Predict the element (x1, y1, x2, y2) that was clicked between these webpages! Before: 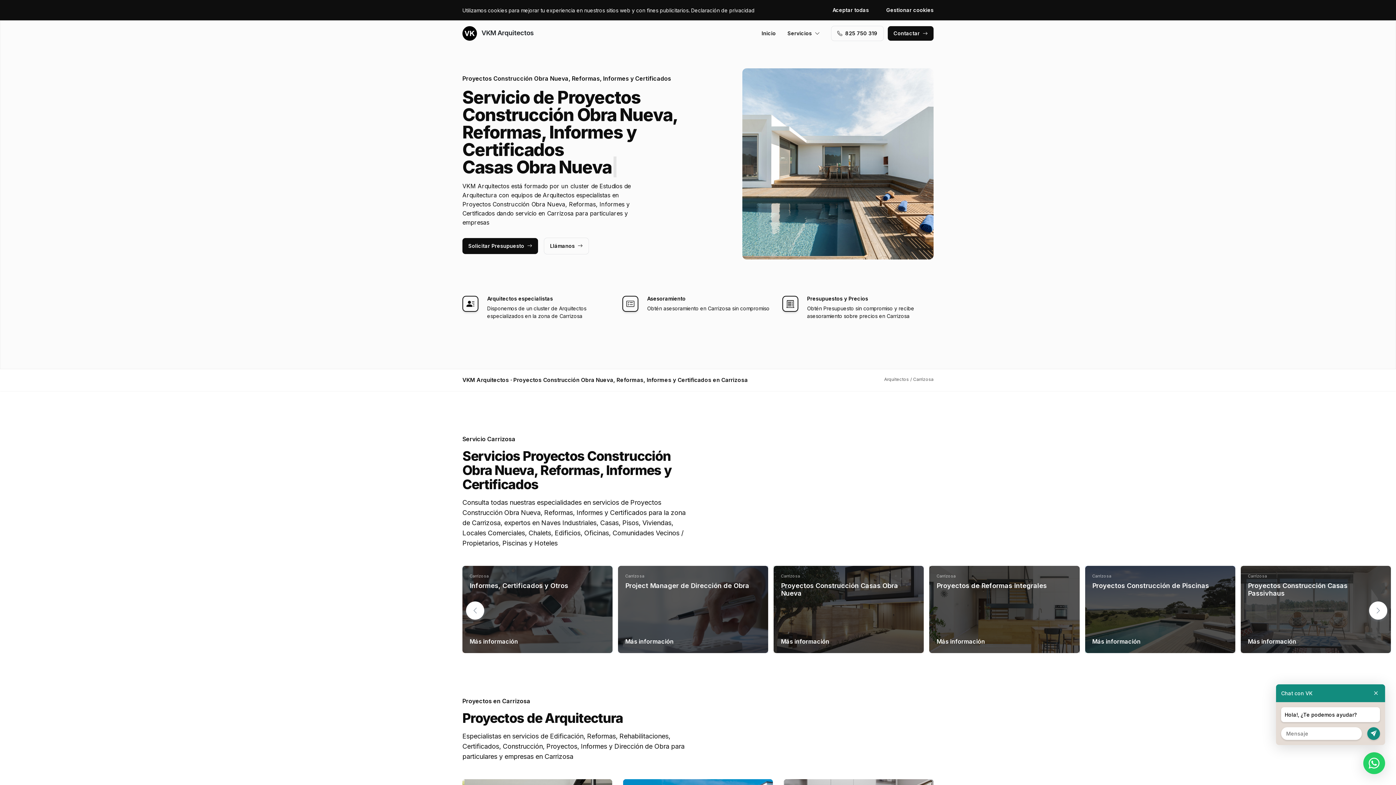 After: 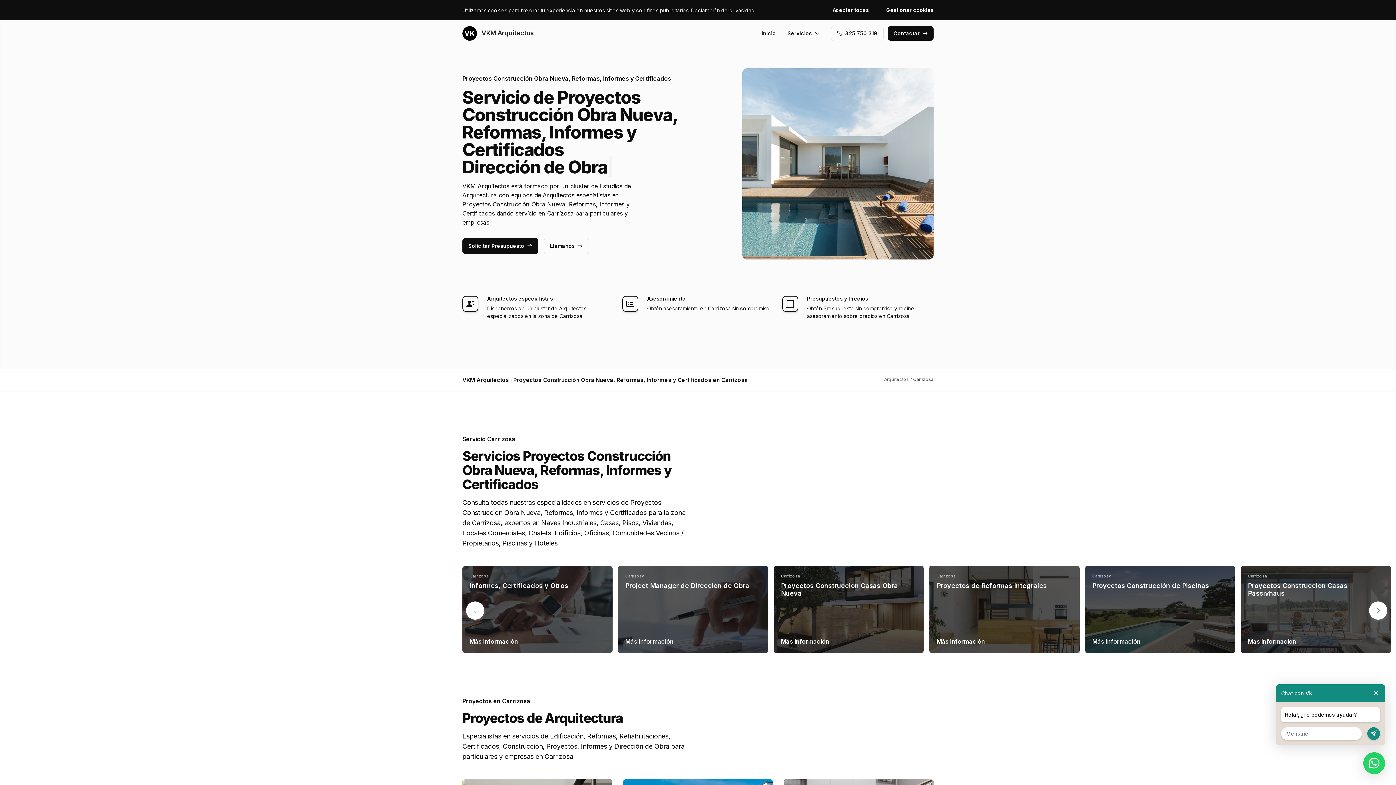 Action: bbox: (544, 238, 588, 254) label: Llámanos